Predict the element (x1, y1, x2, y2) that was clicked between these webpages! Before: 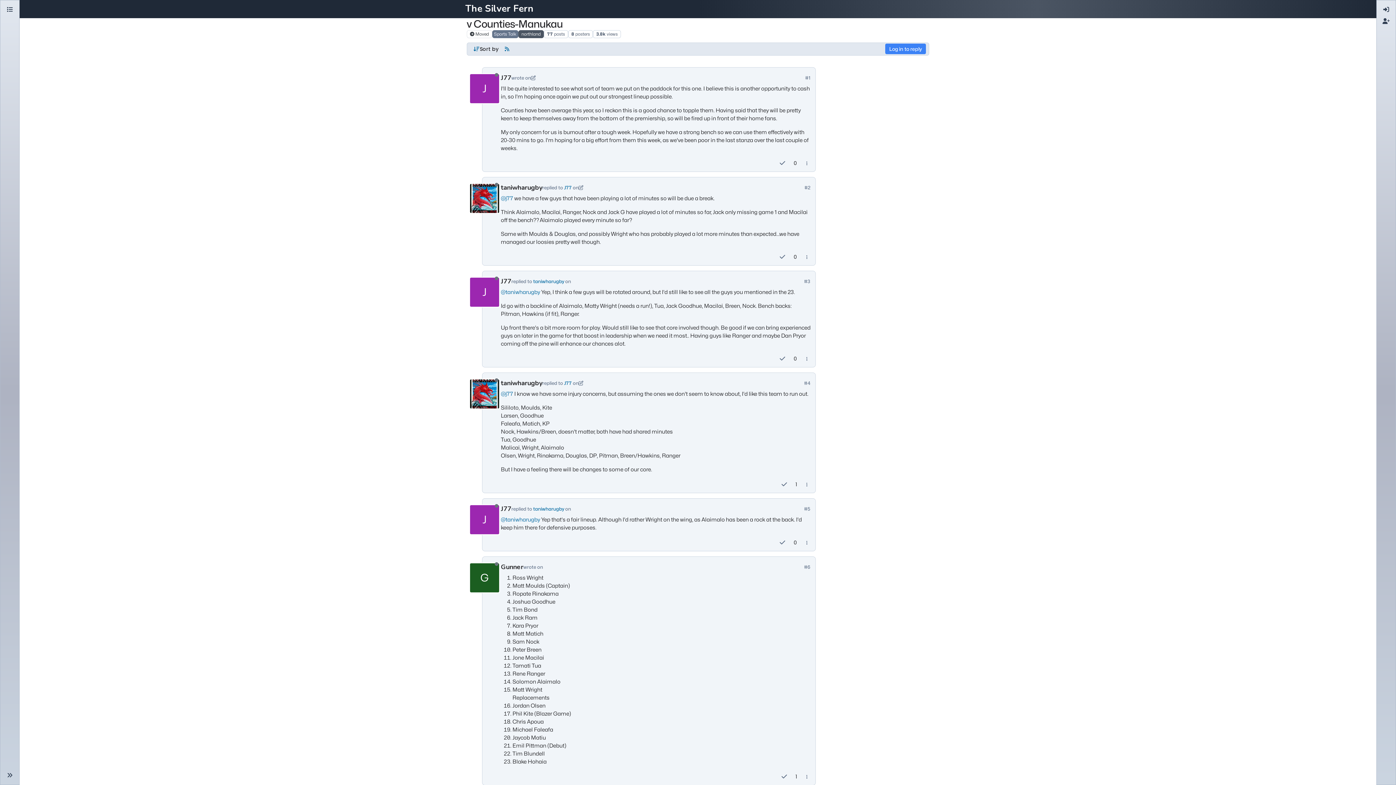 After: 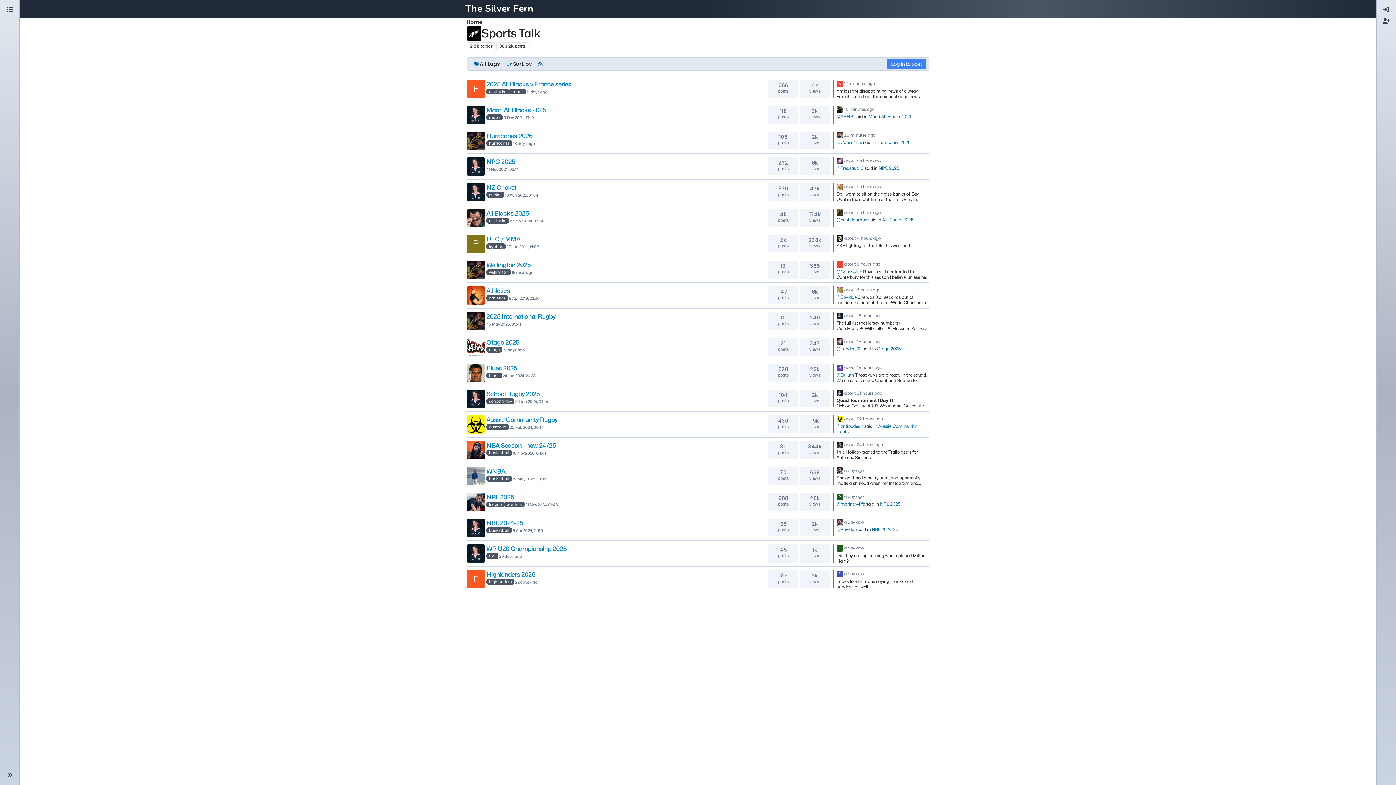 Action: bbox: (869, 208, 895, 215) label: Sports Talk